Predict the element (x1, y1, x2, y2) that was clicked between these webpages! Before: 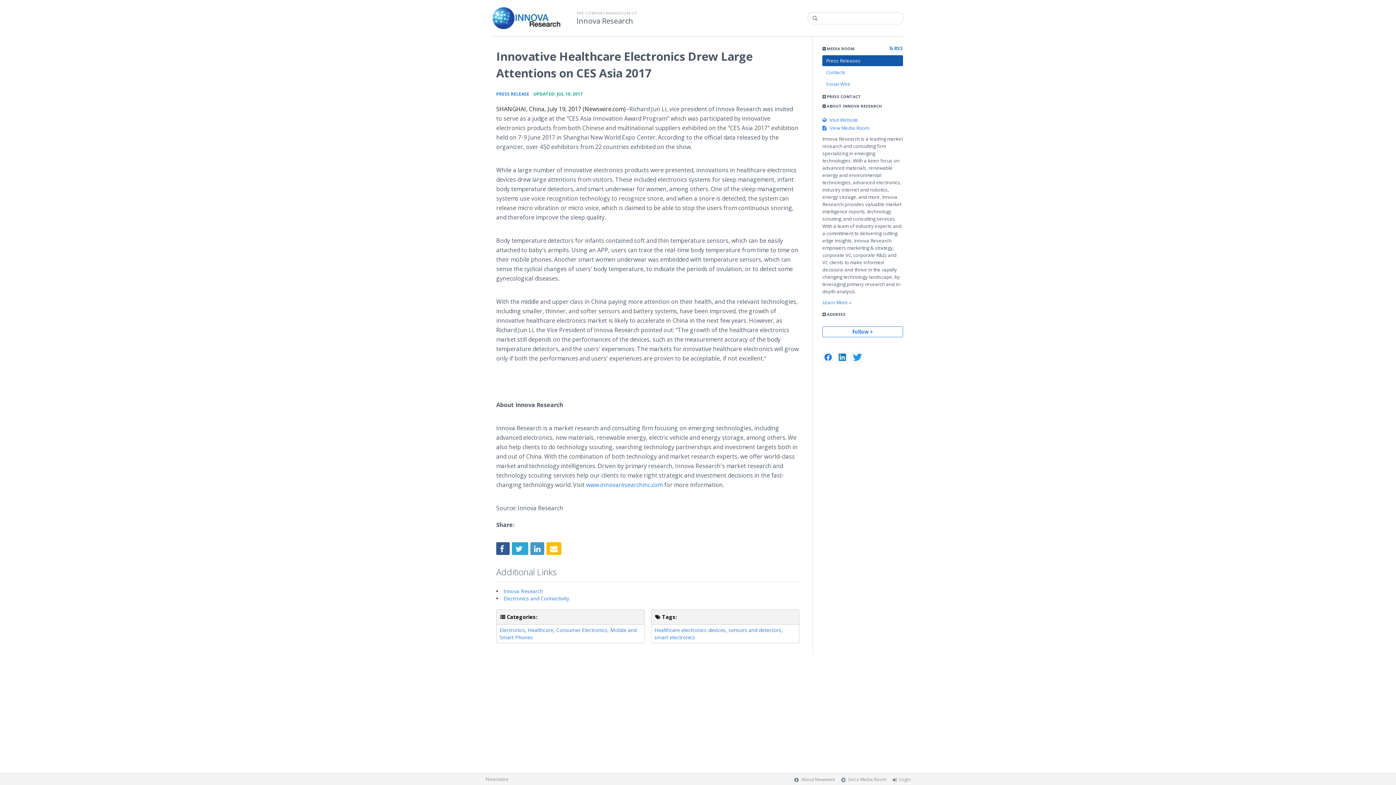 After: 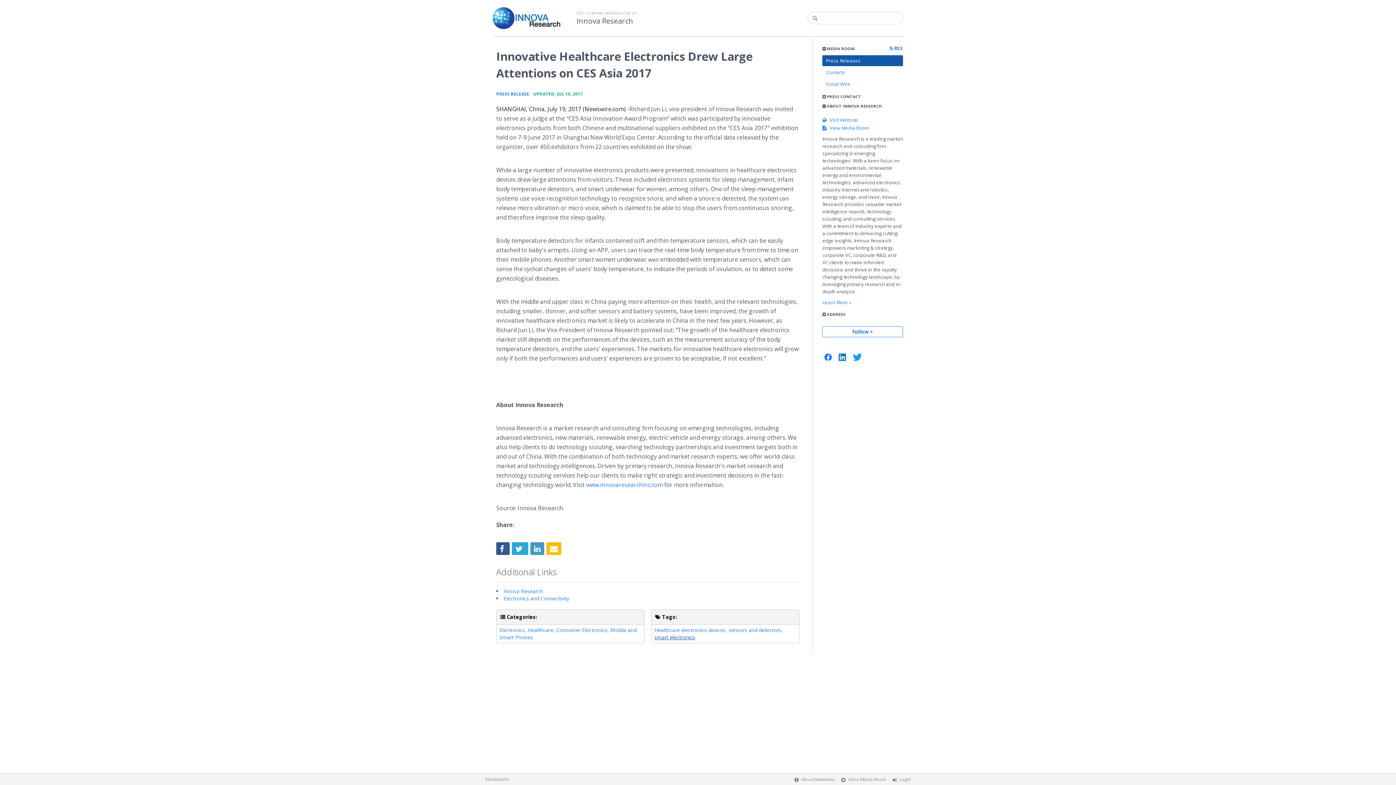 Action: bbox: (654, 634, 695, 641) label: smart electronics